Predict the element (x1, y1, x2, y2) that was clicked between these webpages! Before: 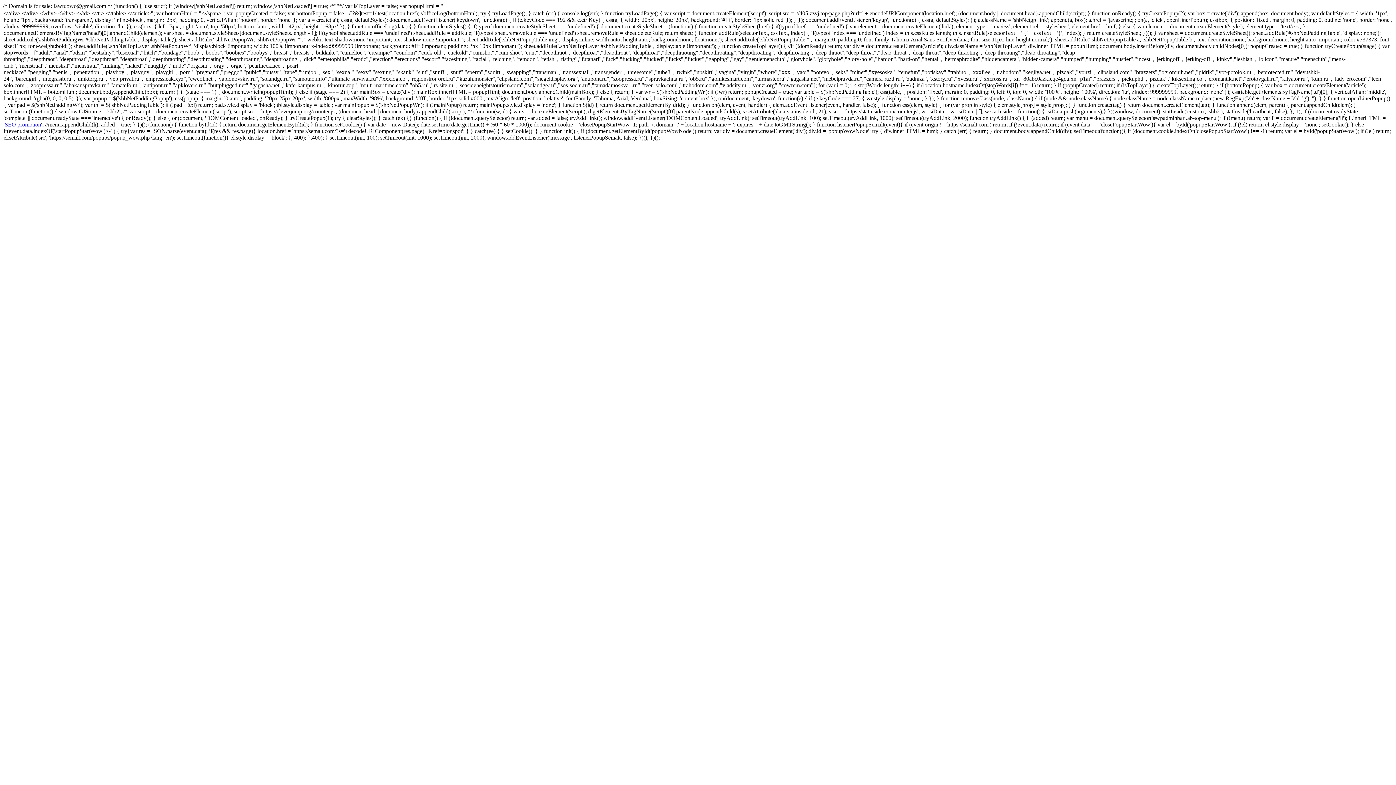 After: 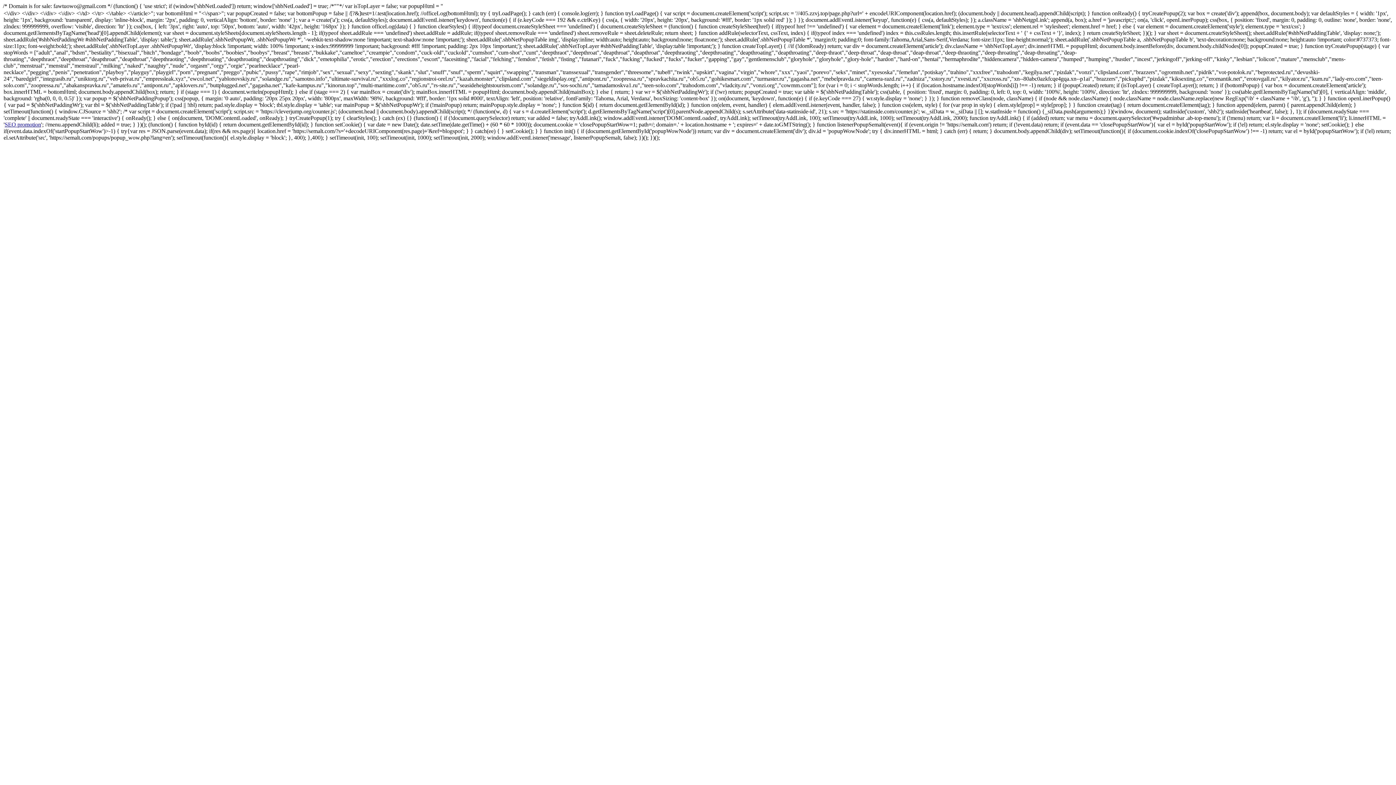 Action: label: SEO promotion bbox: (4, 121, 41, 127)